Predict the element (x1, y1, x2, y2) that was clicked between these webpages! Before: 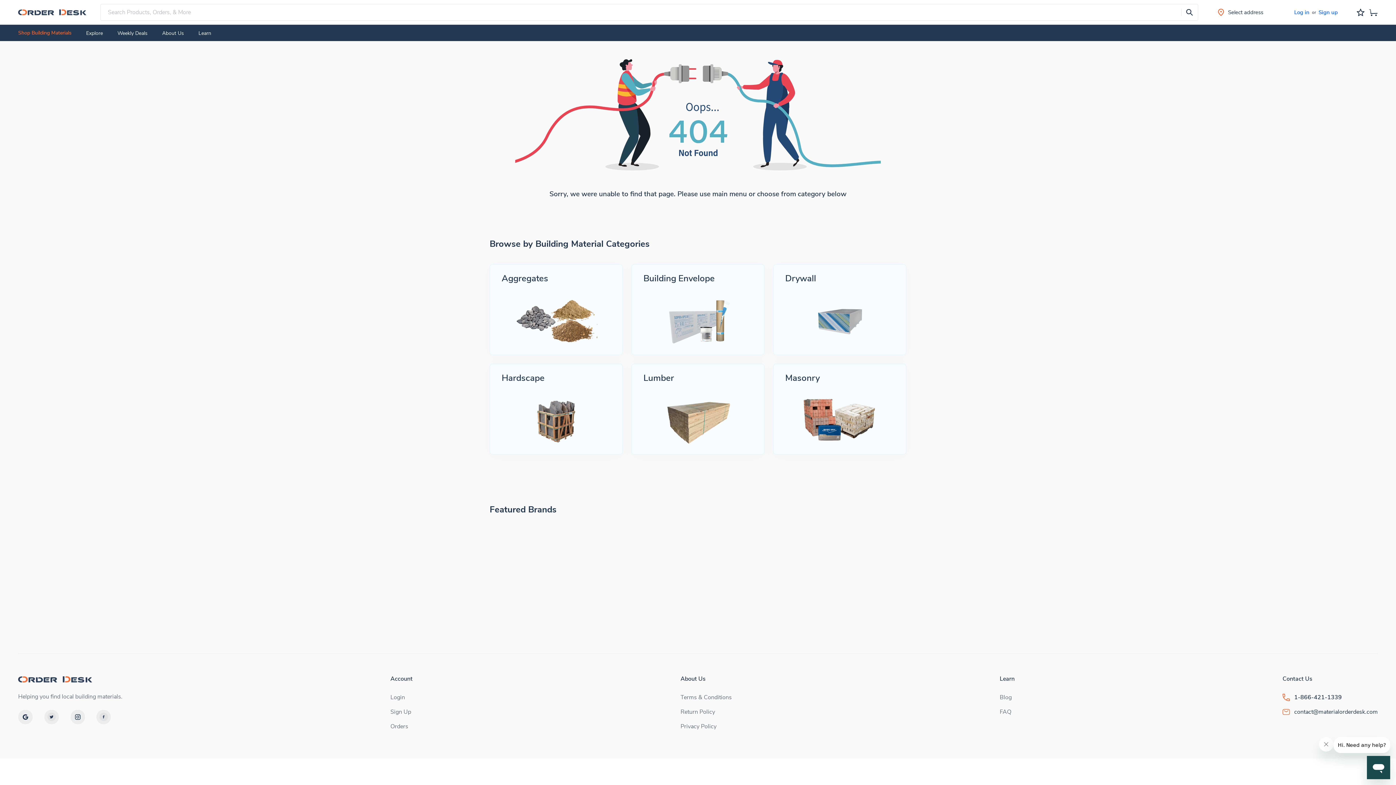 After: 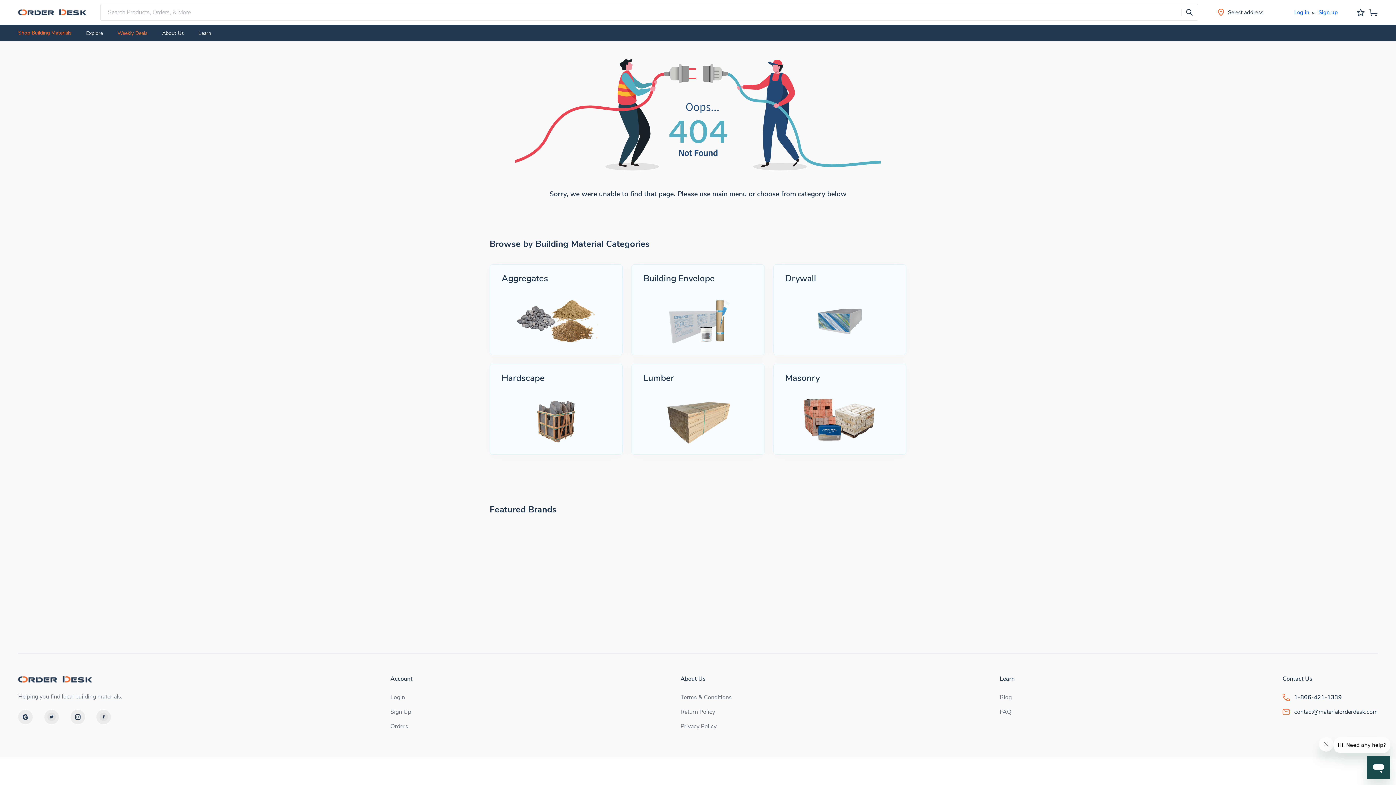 Action: label: Weekly Deals bbox: (117, 30, 145, 35)